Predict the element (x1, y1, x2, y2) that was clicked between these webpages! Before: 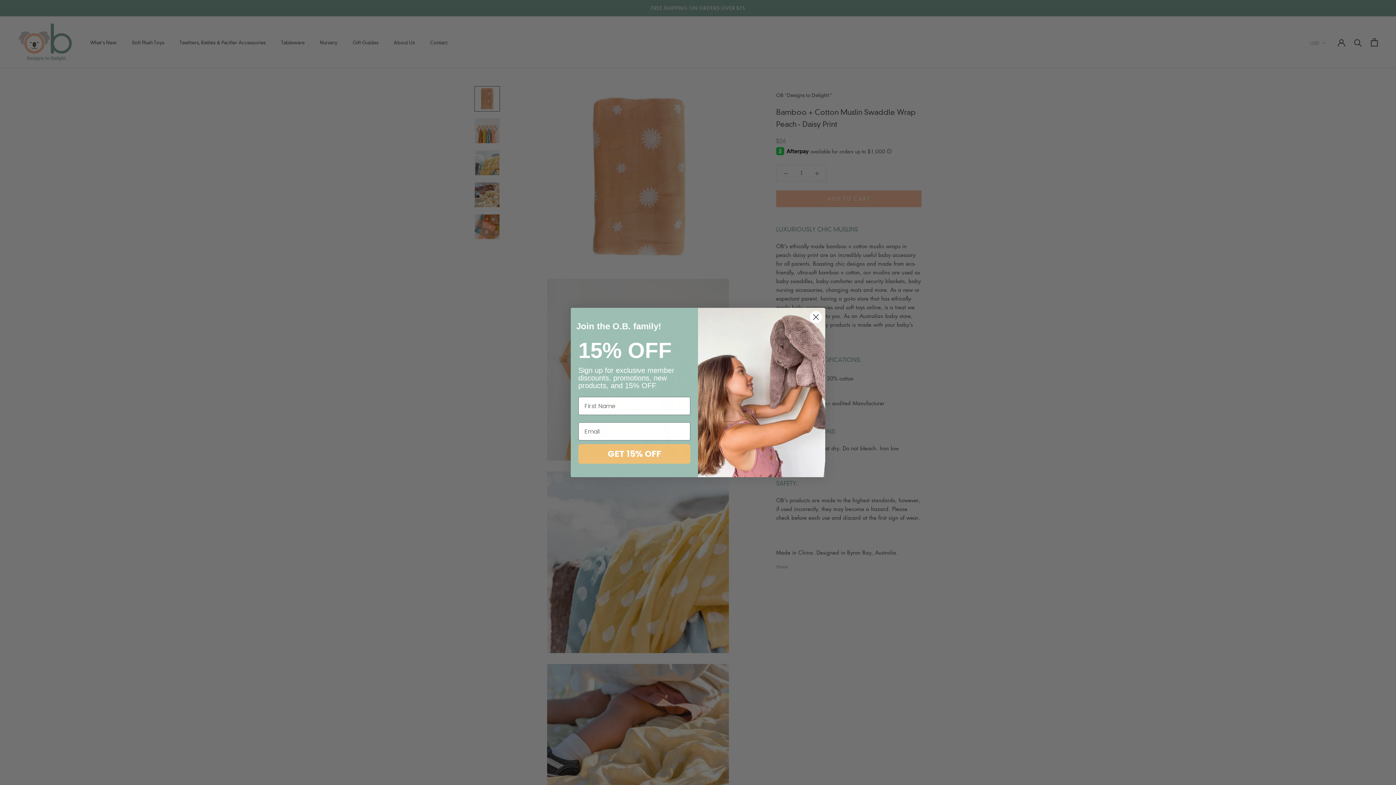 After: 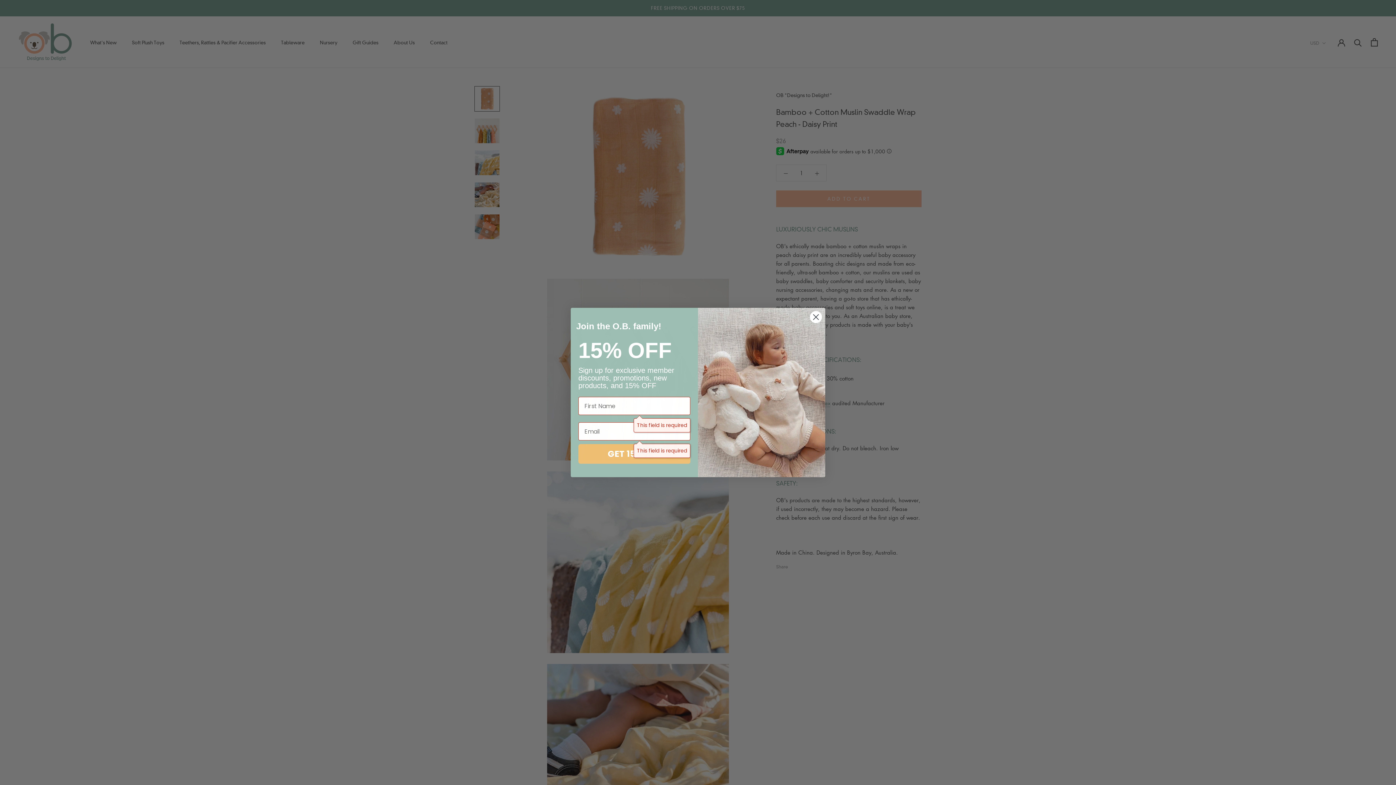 Action: label: GET 15% OFF bbox: (578, 444, 690, 464)